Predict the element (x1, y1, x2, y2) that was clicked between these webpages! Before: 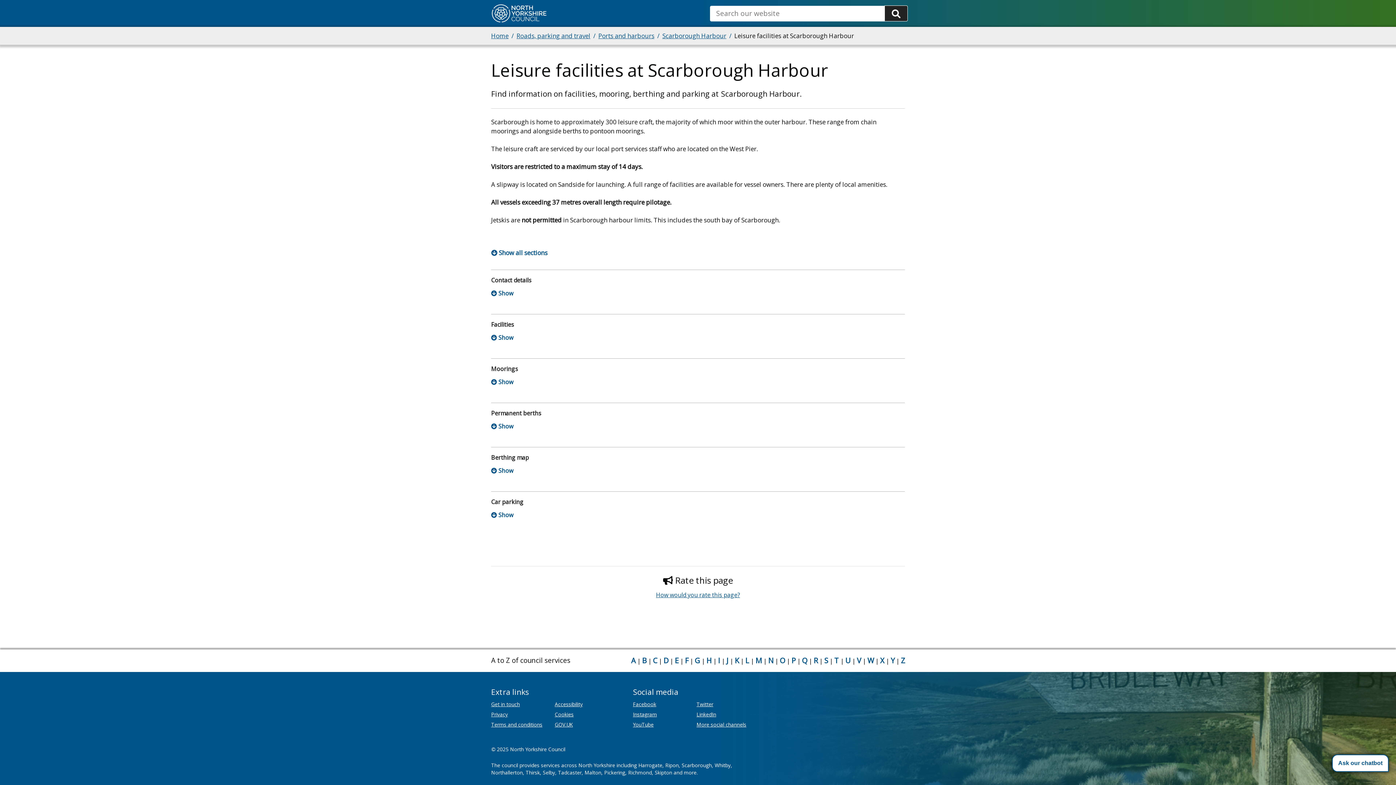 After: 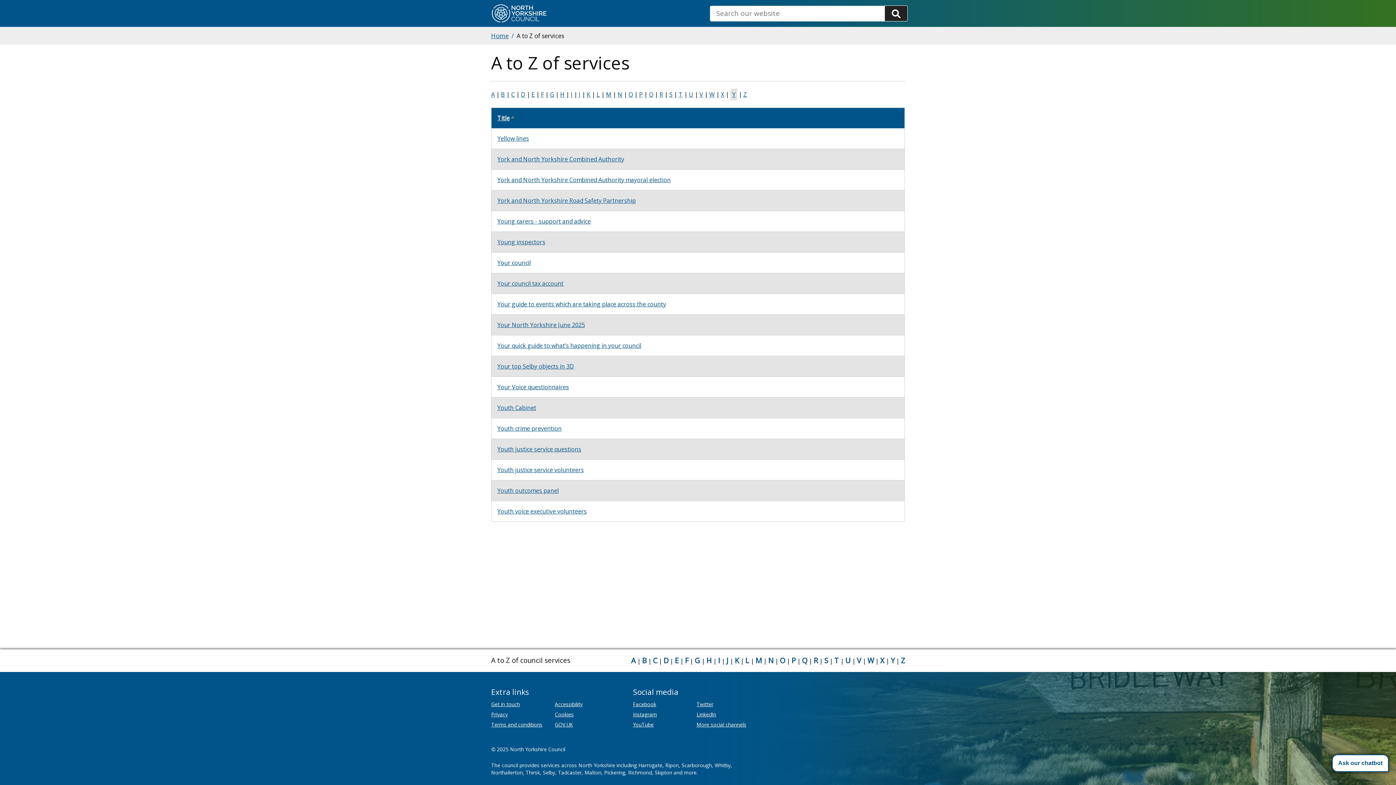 Action: label: Y bbox: (890, 656, 894, 665)